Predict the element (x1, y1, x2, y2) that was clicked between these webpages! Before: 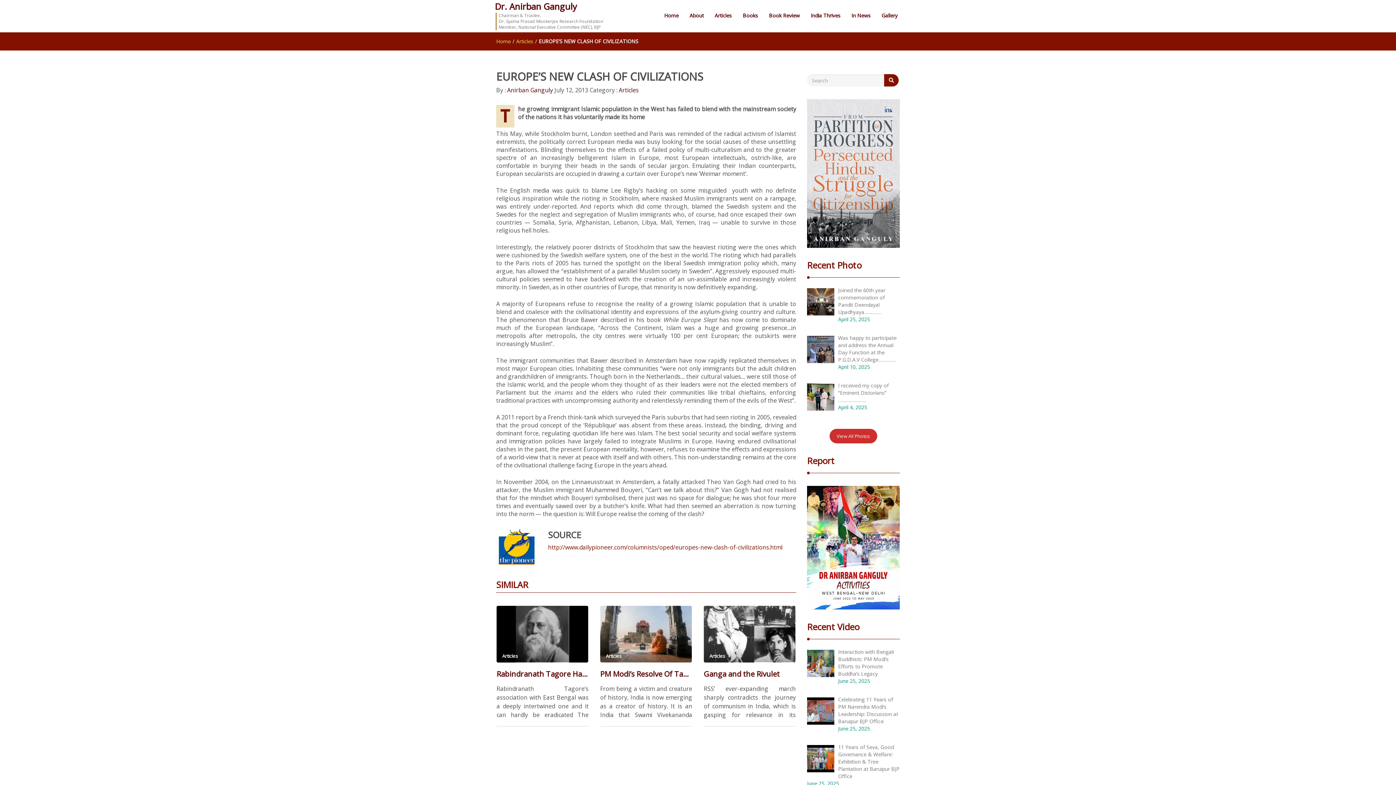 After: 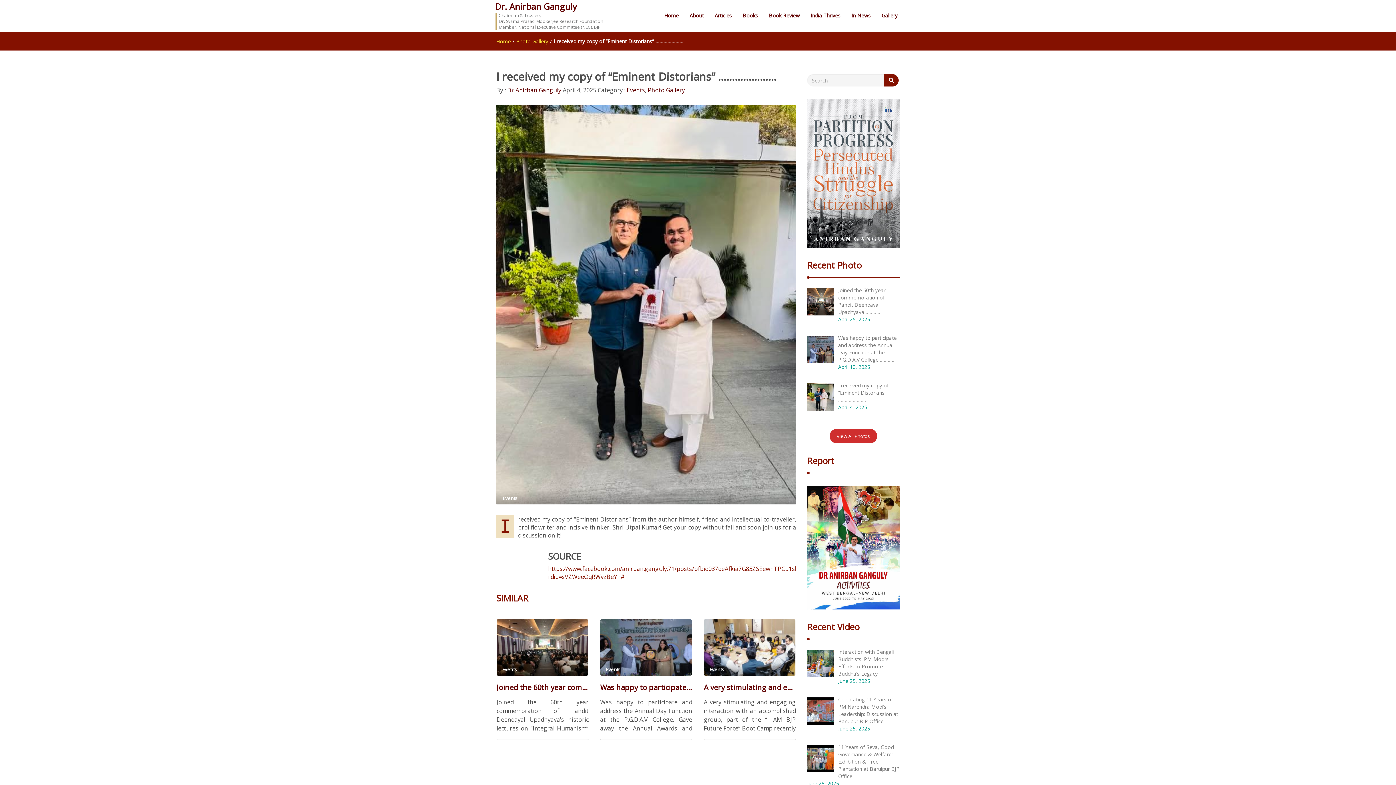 Action: label: I received my copy of “Eminent Distorians” ………………… bbox: (838, 378, 888, 407)